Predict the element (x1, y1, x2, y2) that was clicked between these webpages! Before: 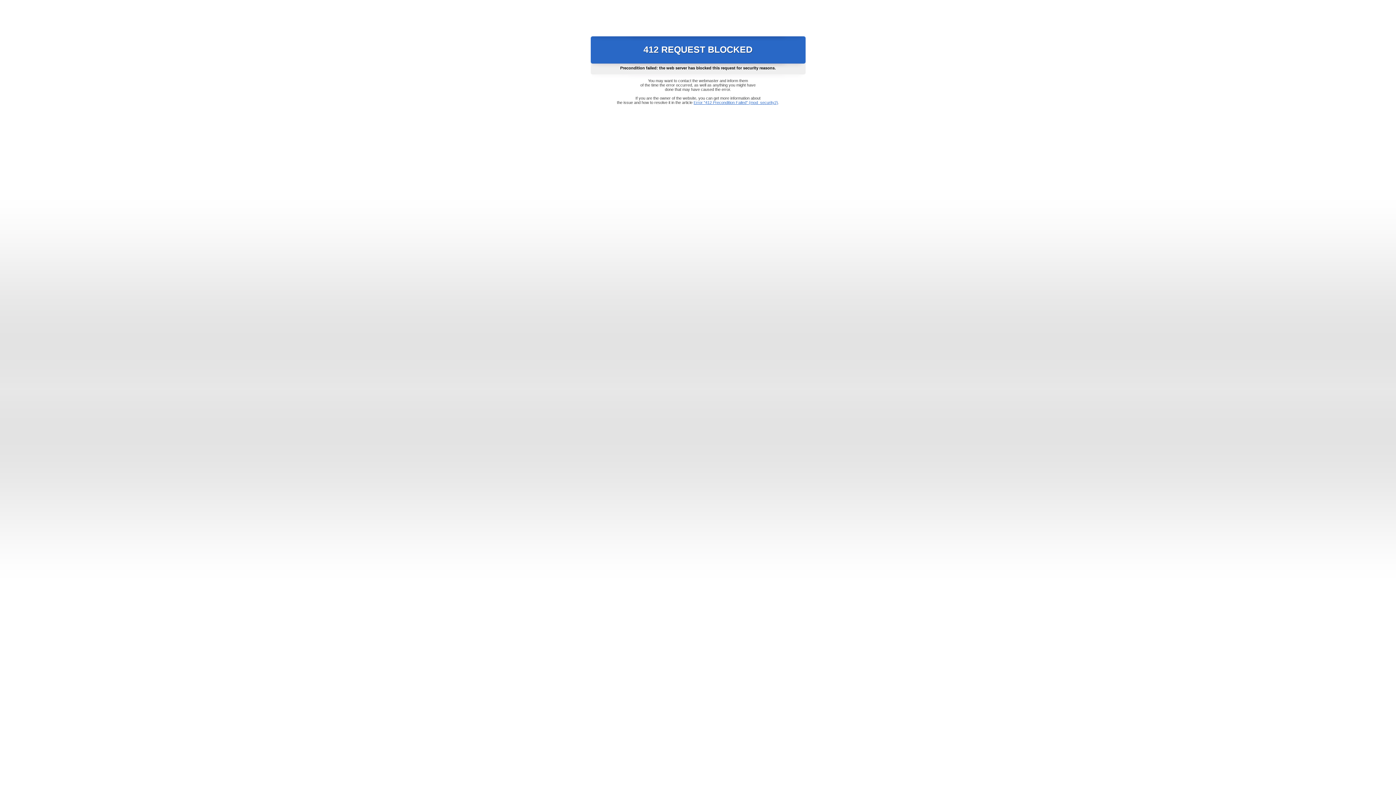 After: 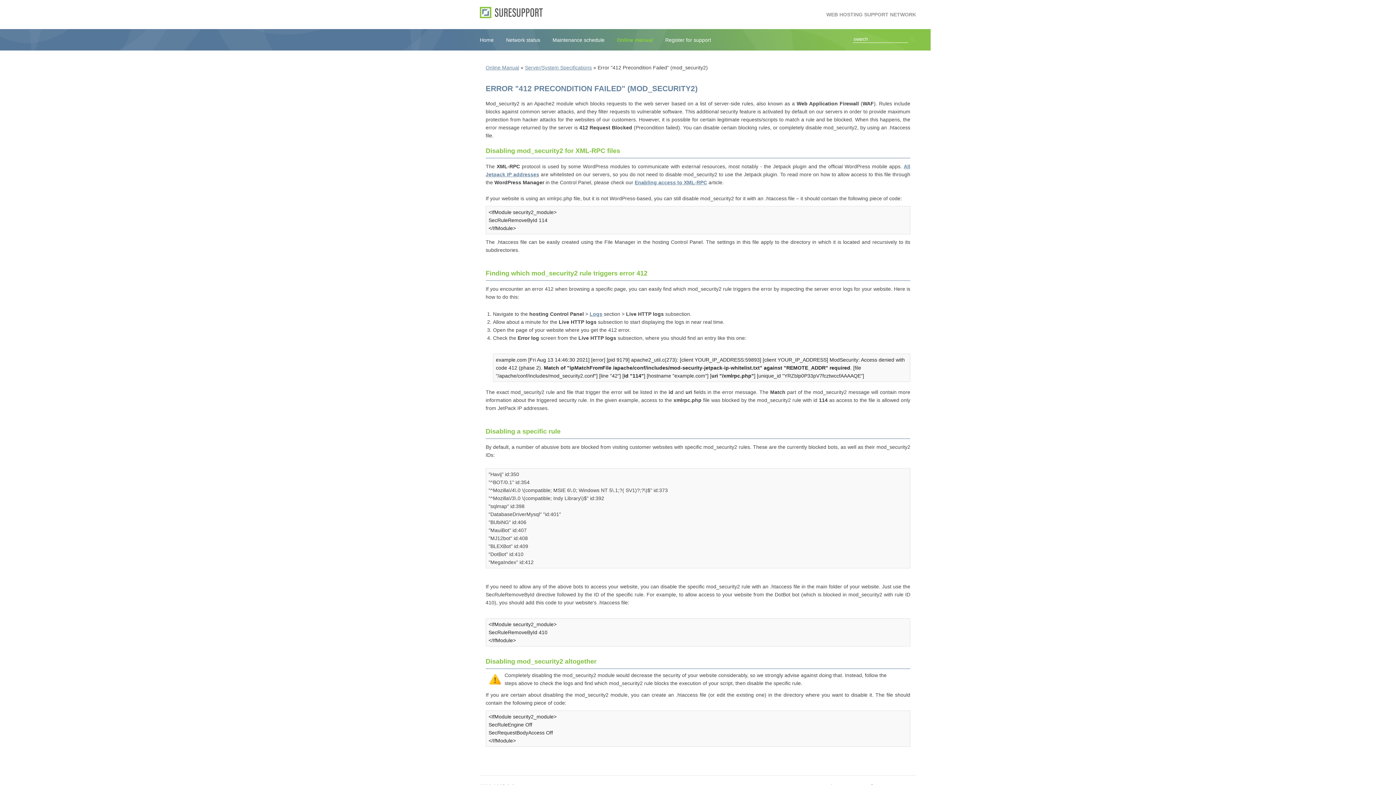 Action: label: Error "412 Precondition Failed" (mod_security2) bbox: (693, 100, 778, 104)